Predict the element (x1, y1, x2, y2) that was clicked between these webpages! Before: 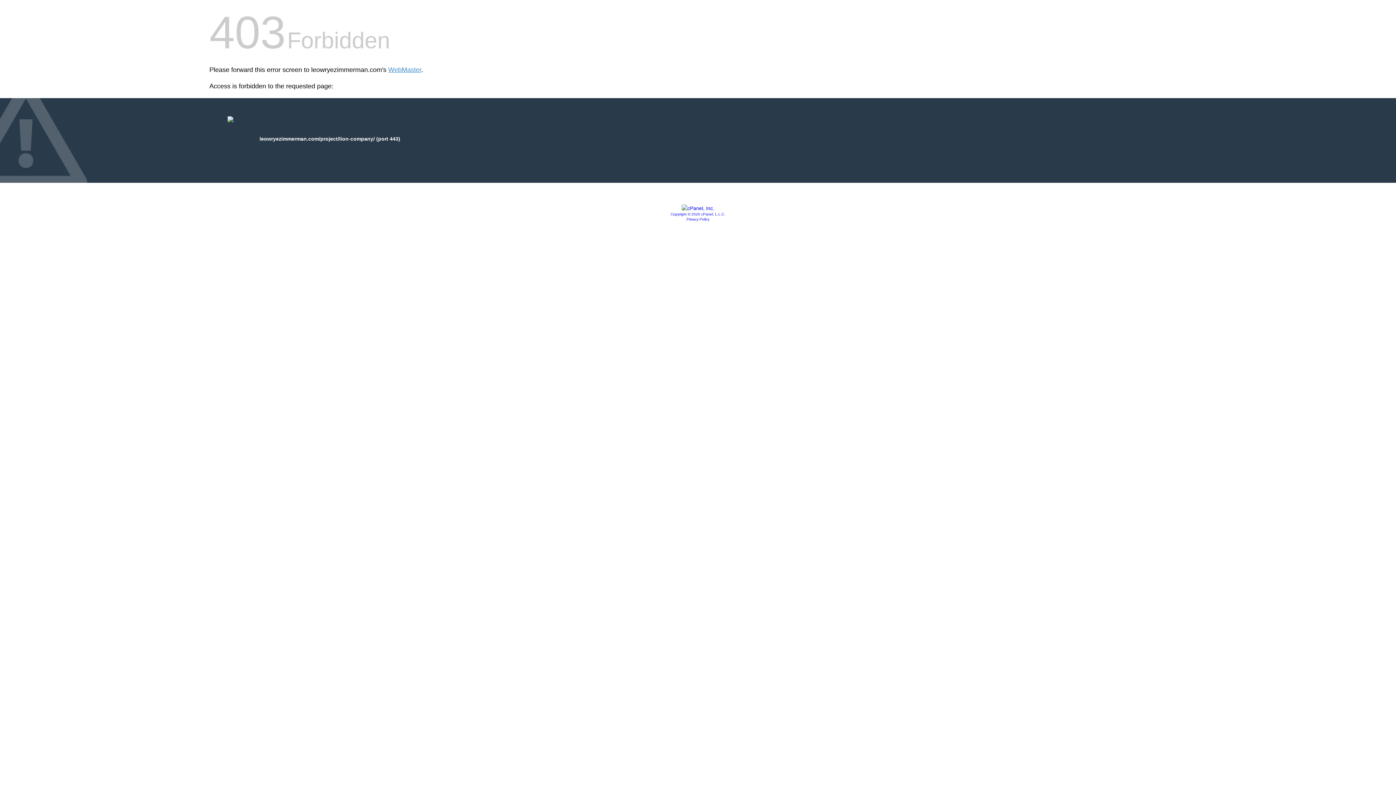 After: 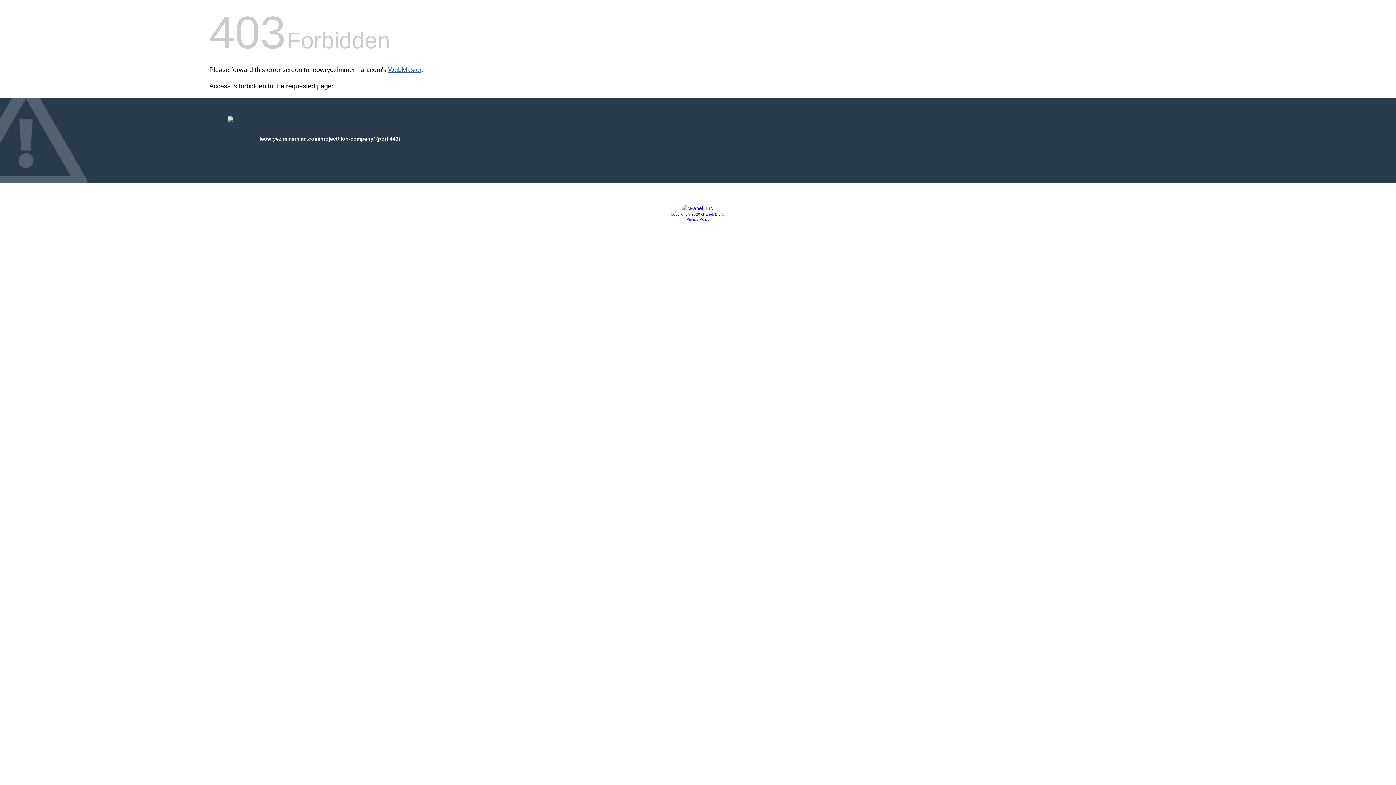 Action: bbox: (388, 66, 421, 73) label: WebMaster